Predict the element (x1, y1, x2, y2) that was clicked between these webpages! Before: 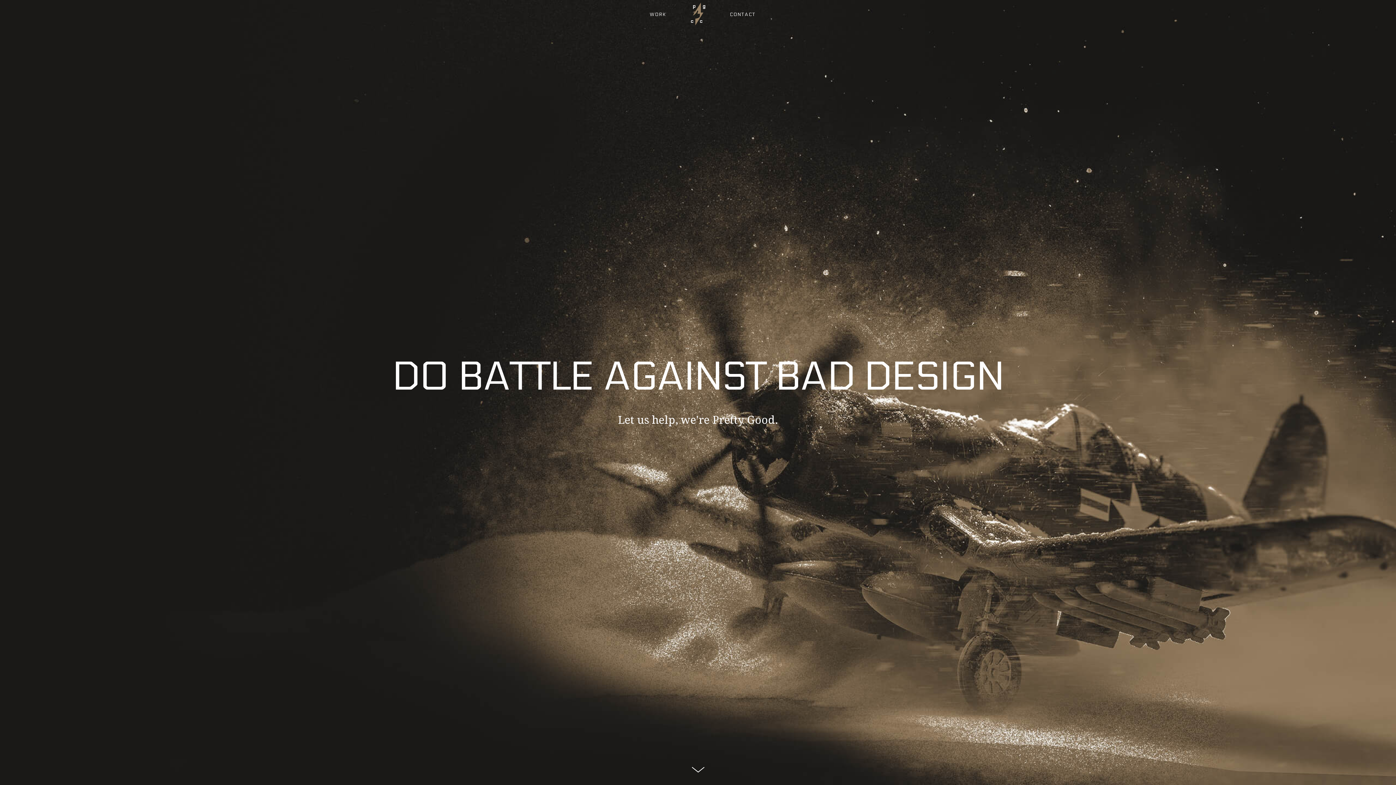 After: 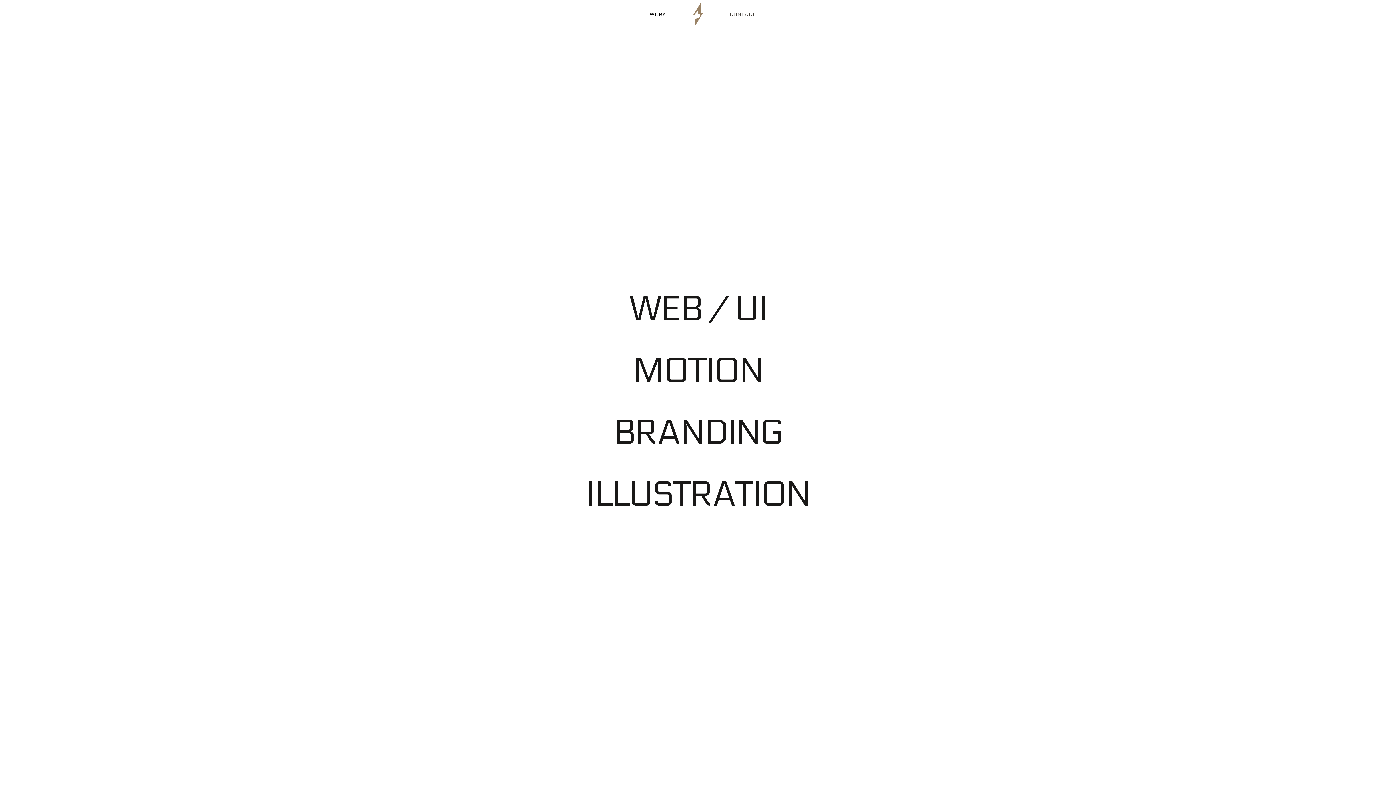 Action: label: WORK bbox: (650, 10, 666, 17)